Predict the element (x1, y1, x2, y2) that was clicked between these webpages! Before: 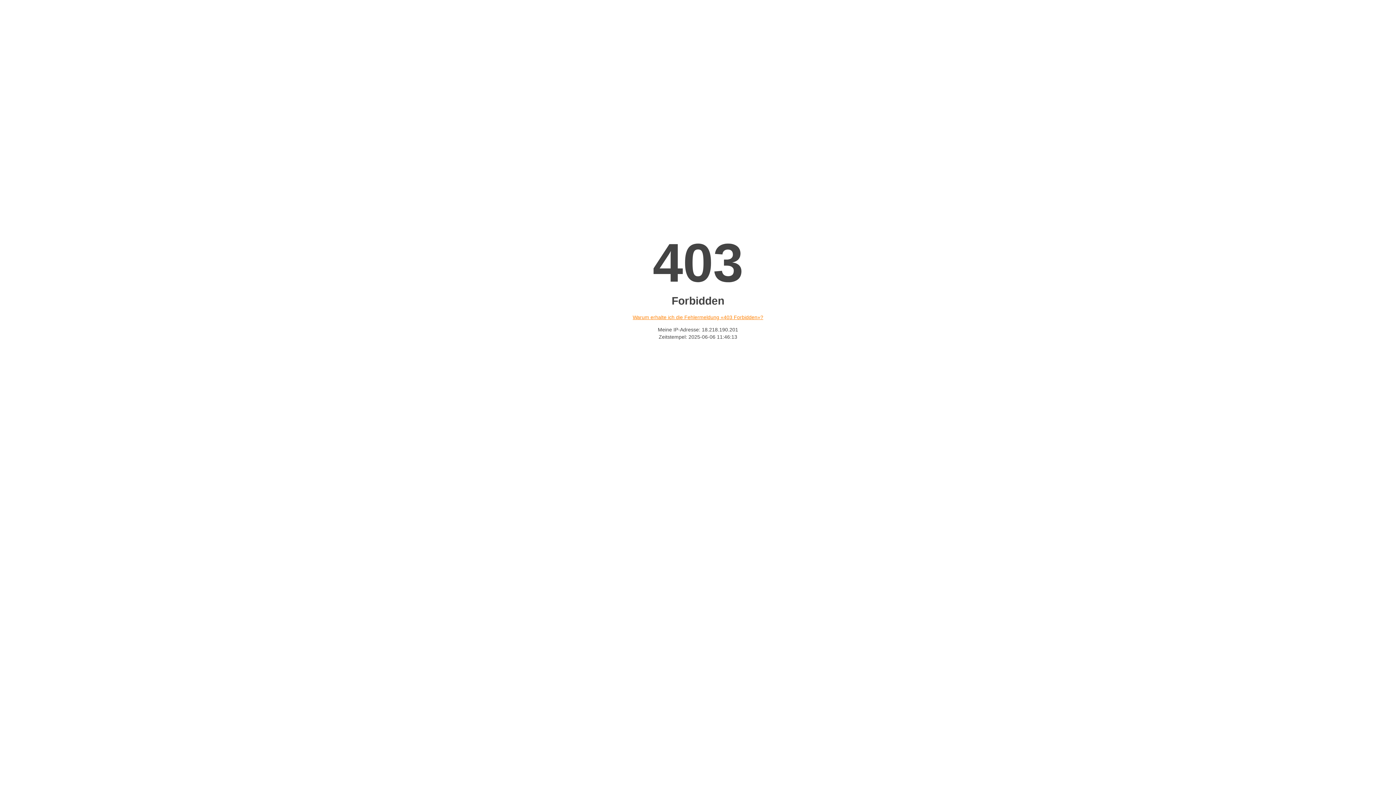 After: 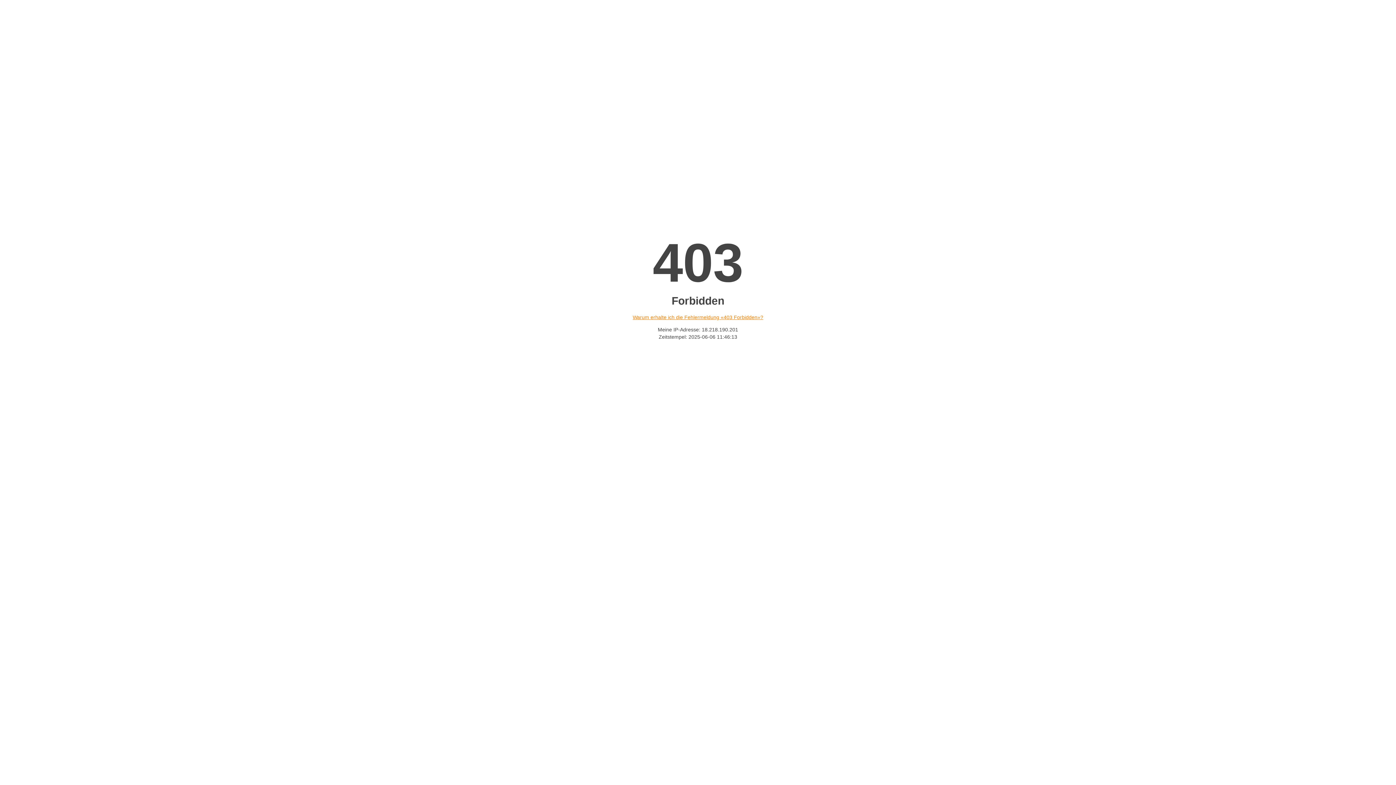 Action: bbox: (632, 314, 763, 320) label: Warum erhalte ich die Fehlermeldung «403 Forbidden»?